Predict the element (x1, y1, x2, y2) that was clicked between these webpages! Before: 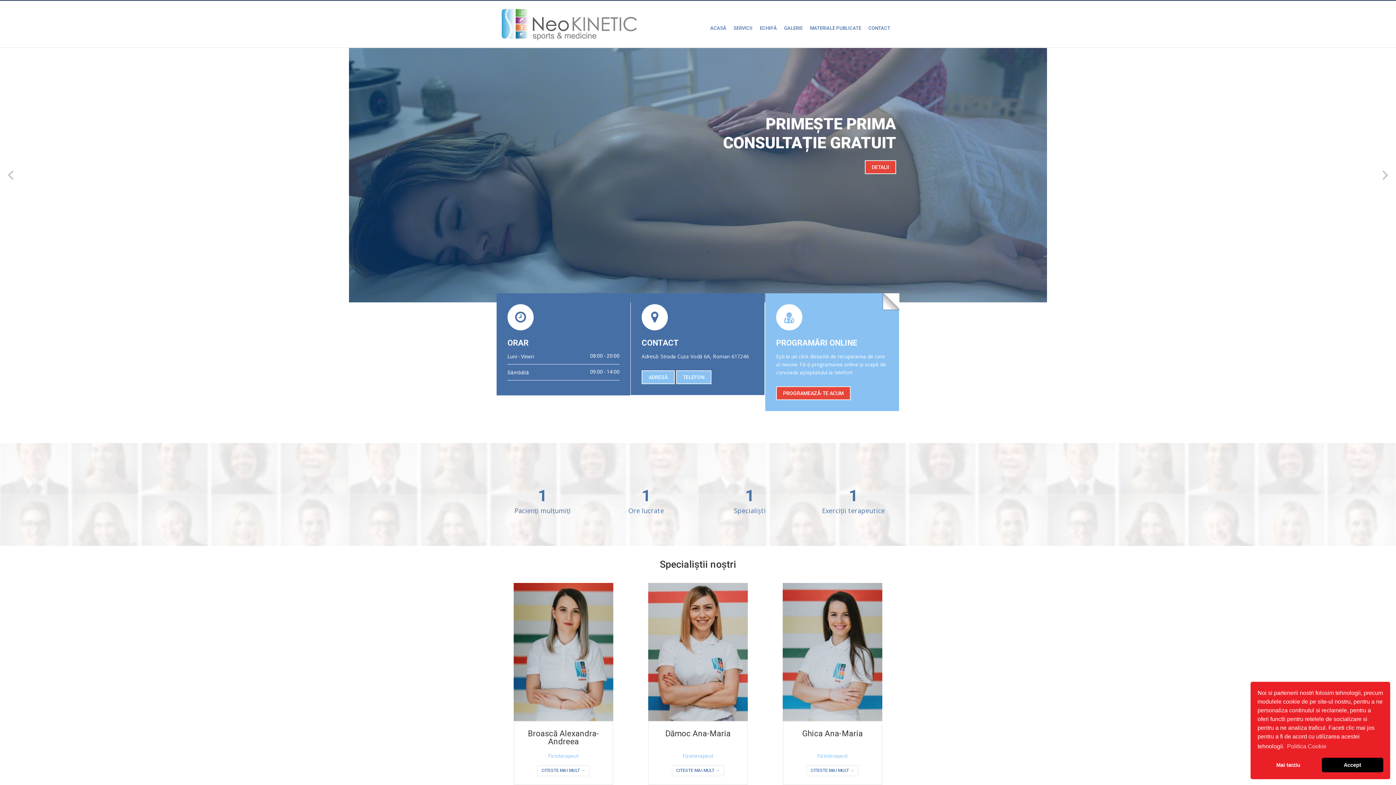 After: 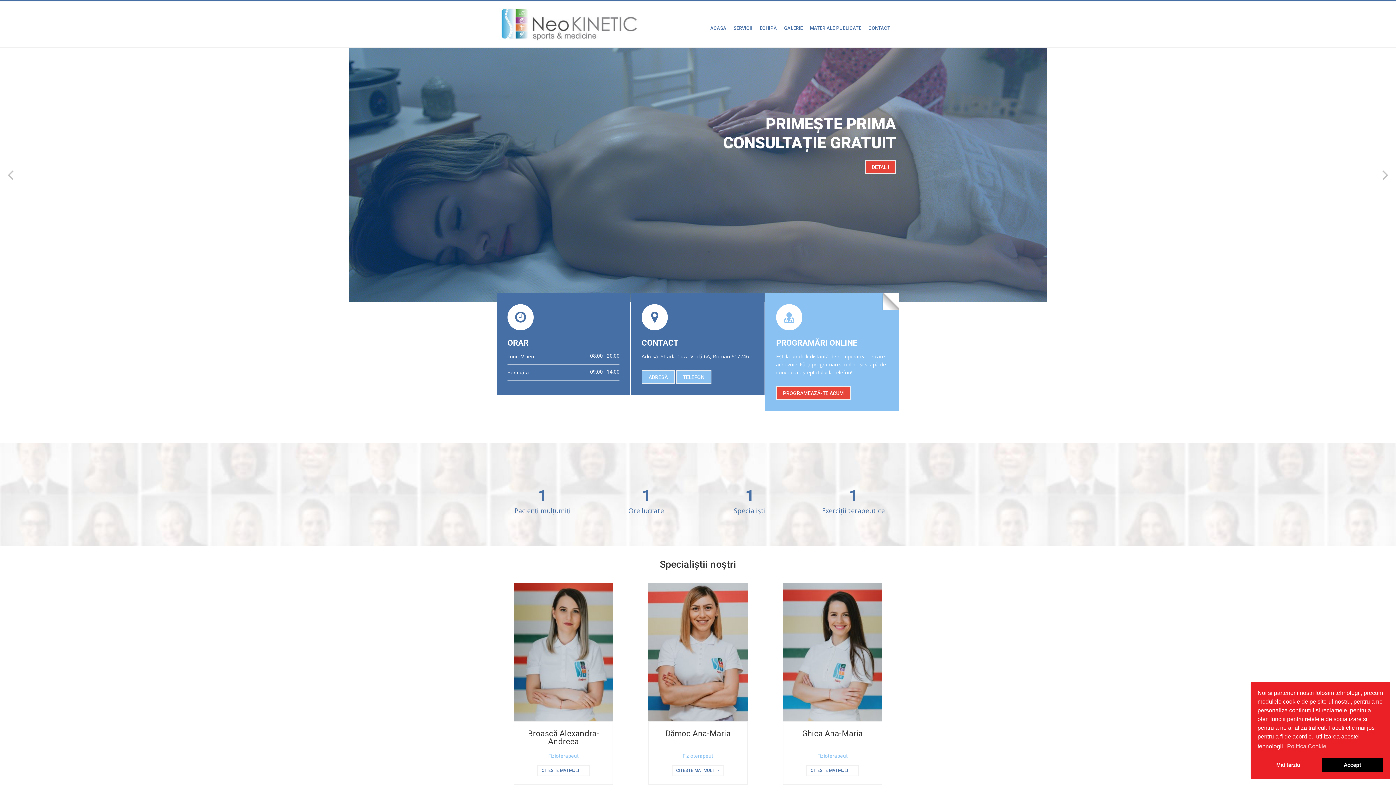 Action: label: DETALII bbox: (865, 160, 896, 174)